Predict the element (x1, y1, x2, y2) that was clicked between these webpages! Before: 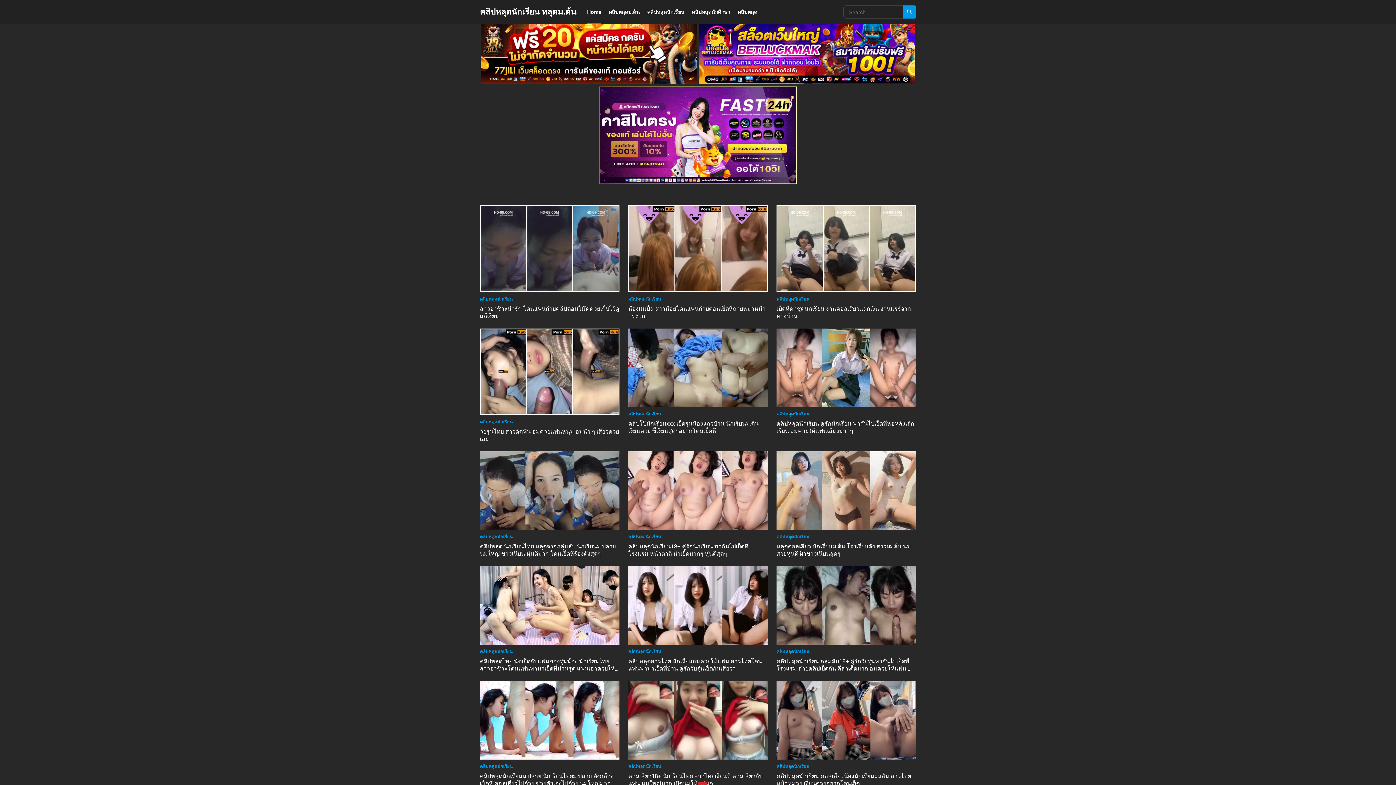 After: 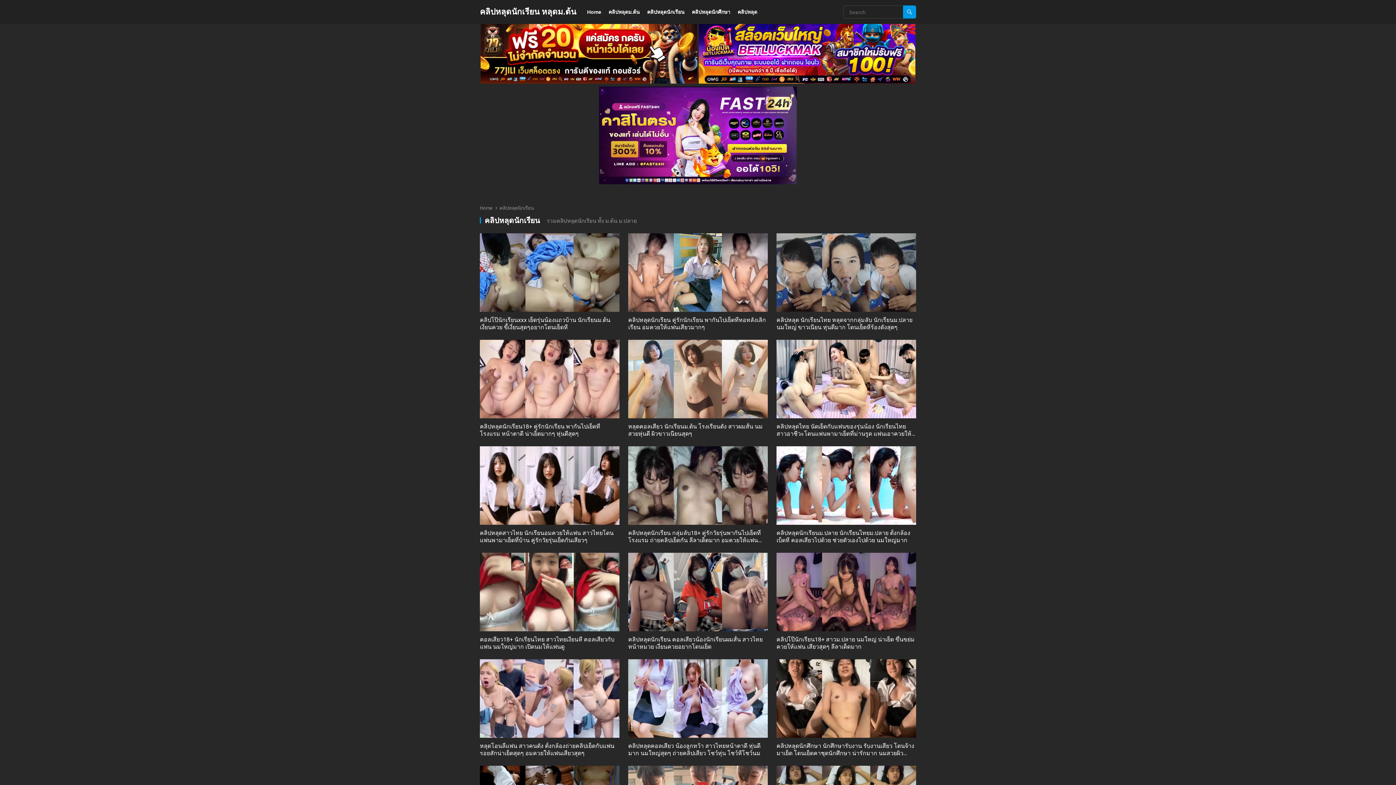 Action: label: คลิปหลุดนักเรียน bbox: (628, 411, 661, 416)